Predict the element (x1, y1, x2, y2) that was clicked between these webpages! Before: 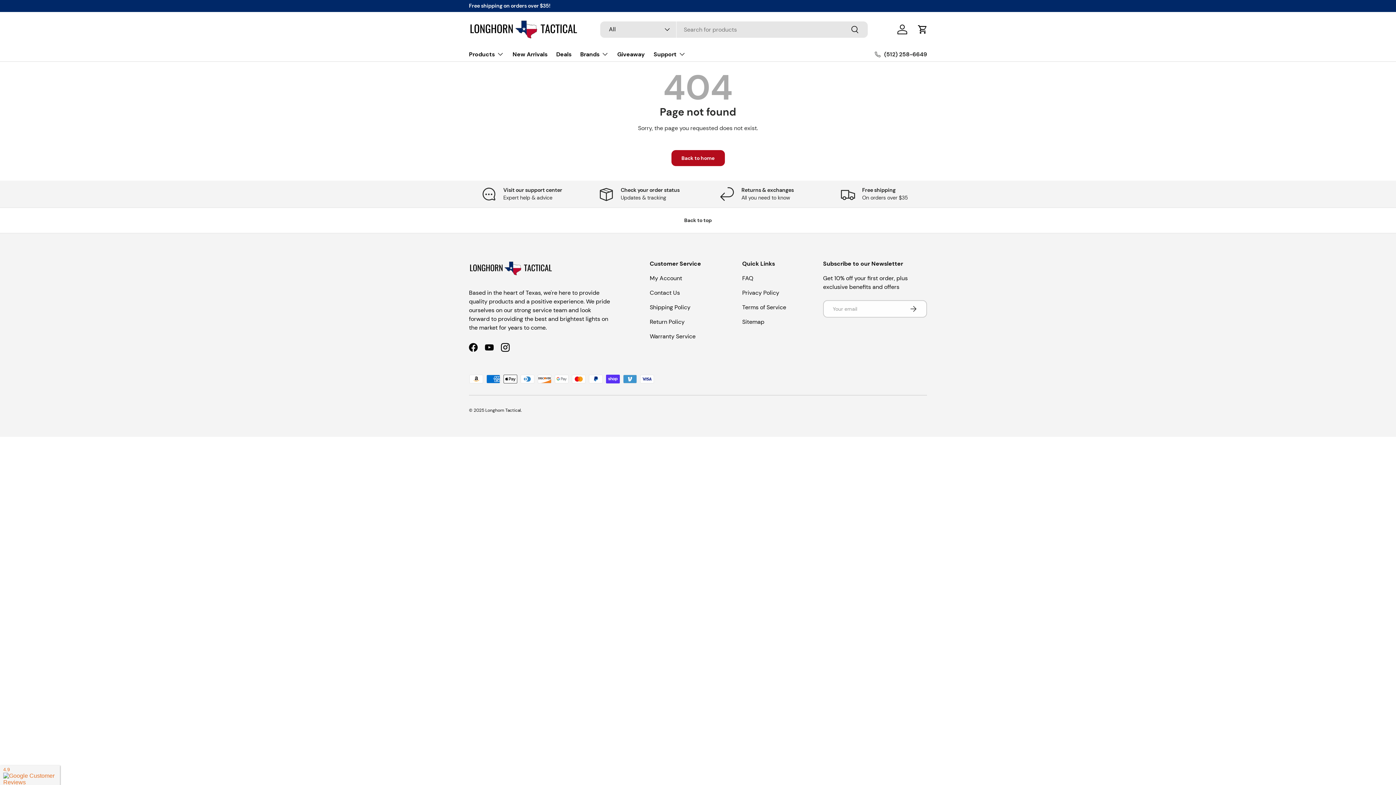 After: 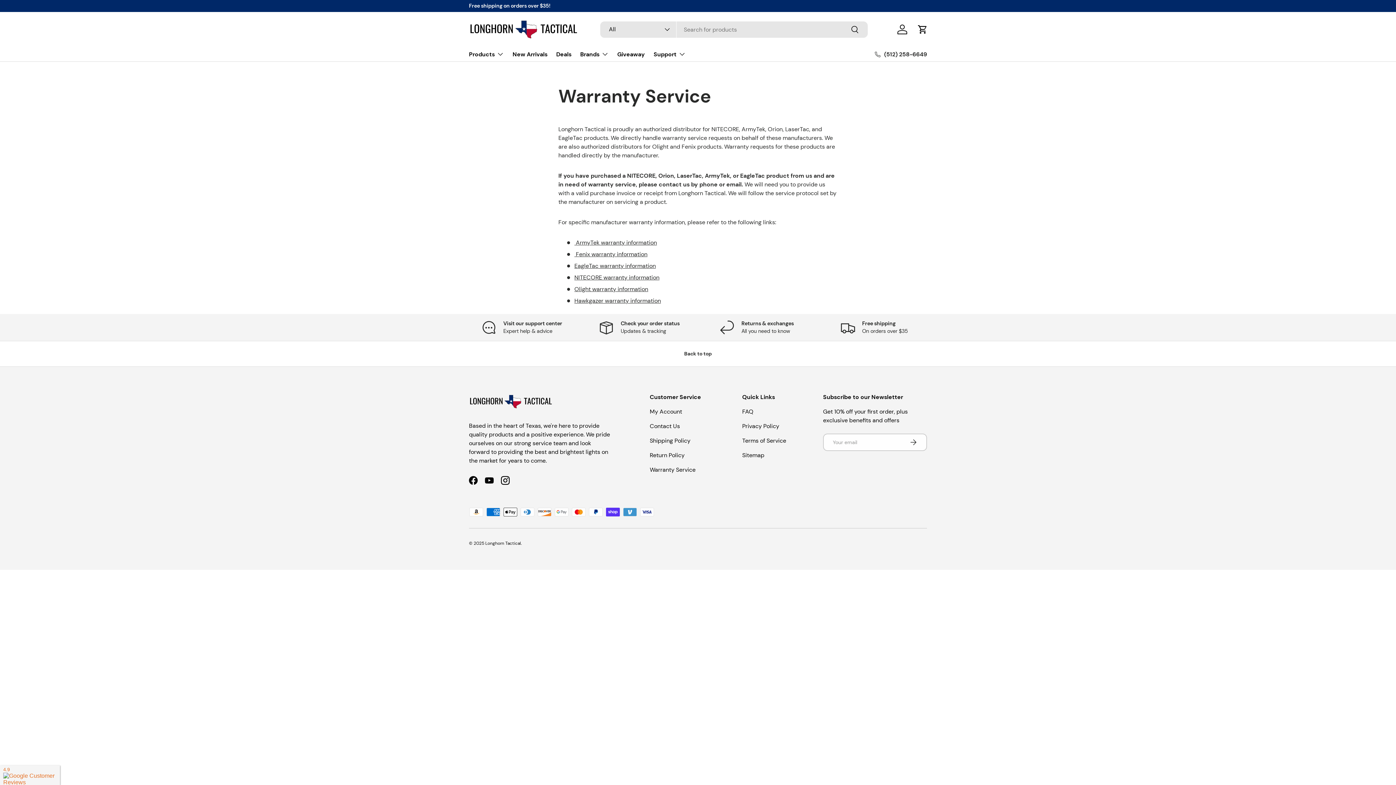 Action: bbox: (649, 332, 695, 340) label: Warranty Service